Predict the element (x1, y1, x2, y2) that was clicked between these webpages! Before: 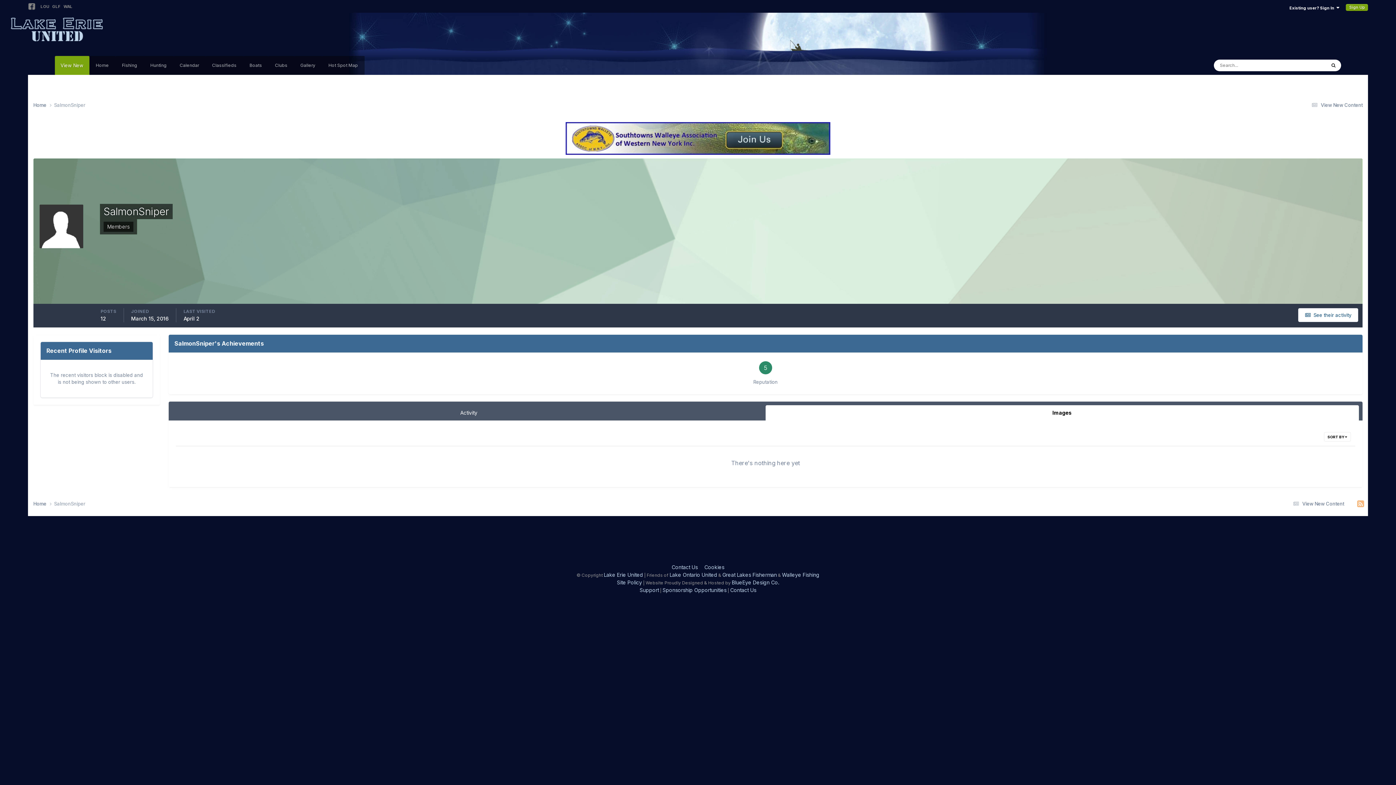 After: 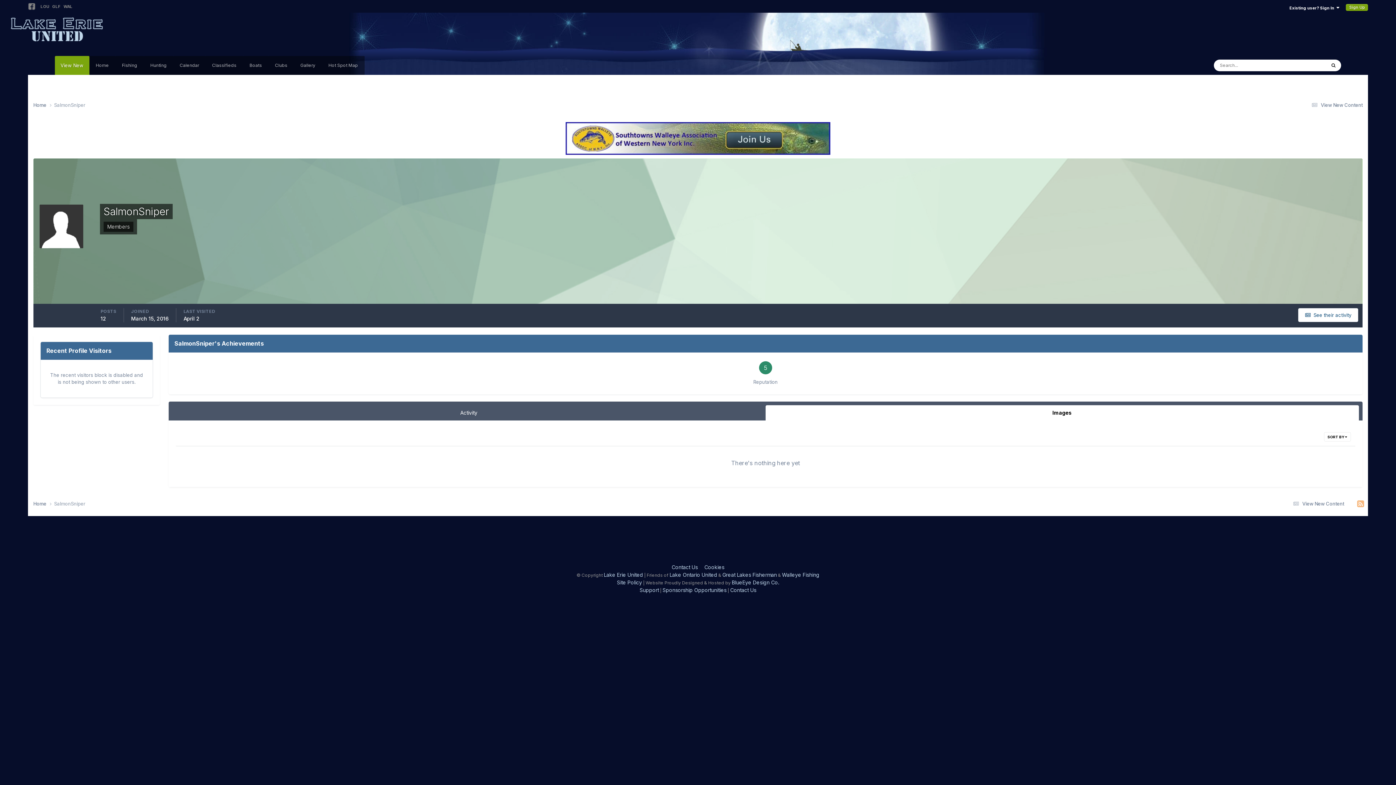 Action: bbox: (40, 4, 49, 9) label: LOU